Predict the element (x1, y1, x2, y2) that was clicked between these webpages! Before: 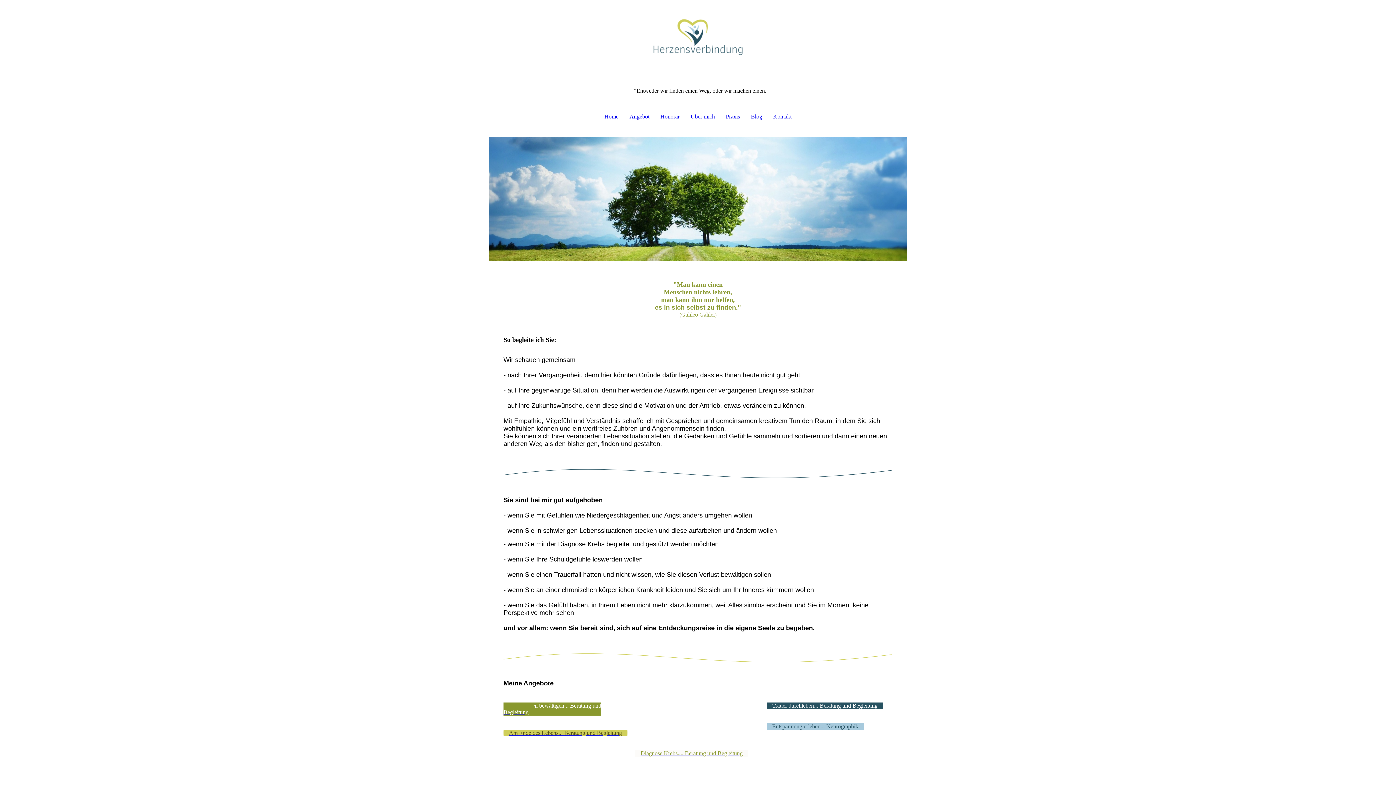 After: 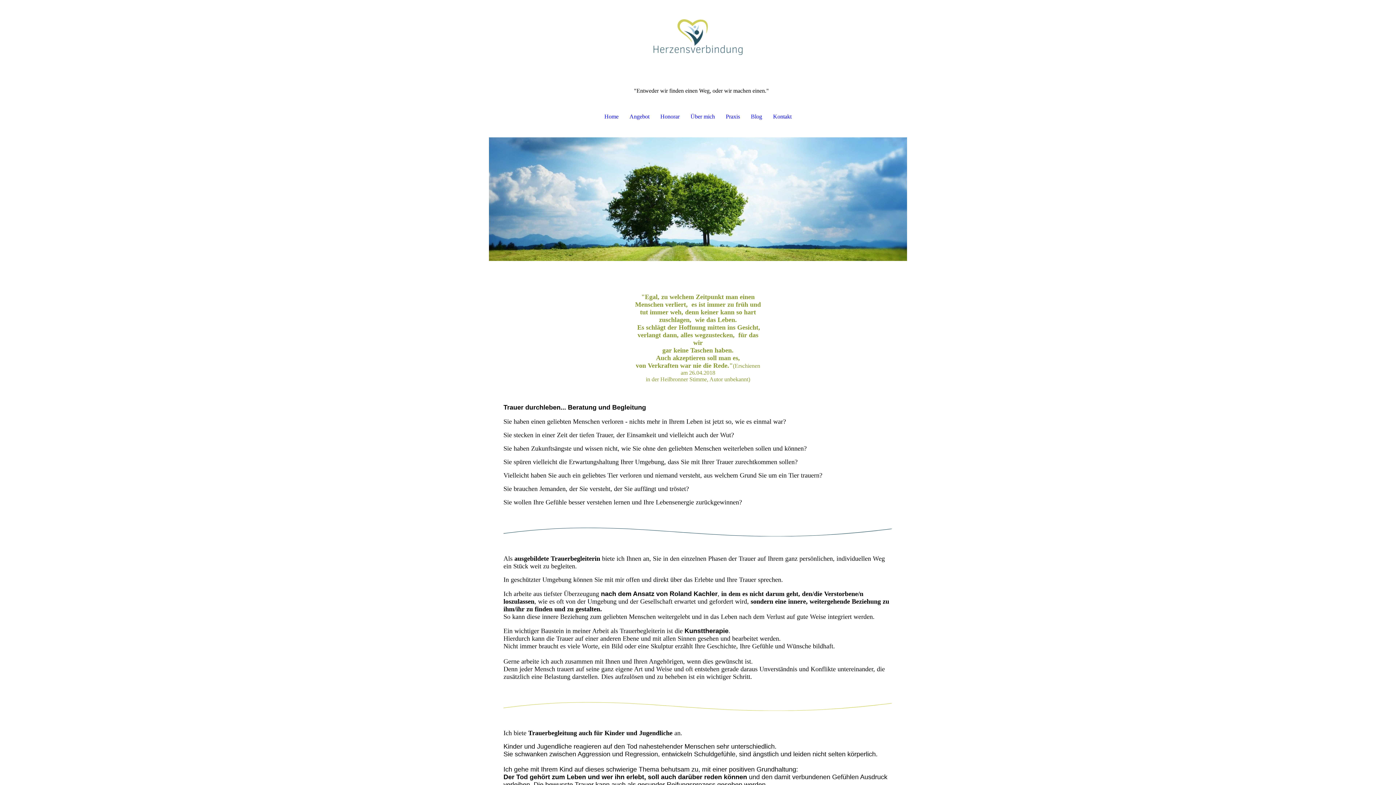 Action: bbox: (766, 670, 883, 741) label: Trauer durchleben... Beratung und Begleitung